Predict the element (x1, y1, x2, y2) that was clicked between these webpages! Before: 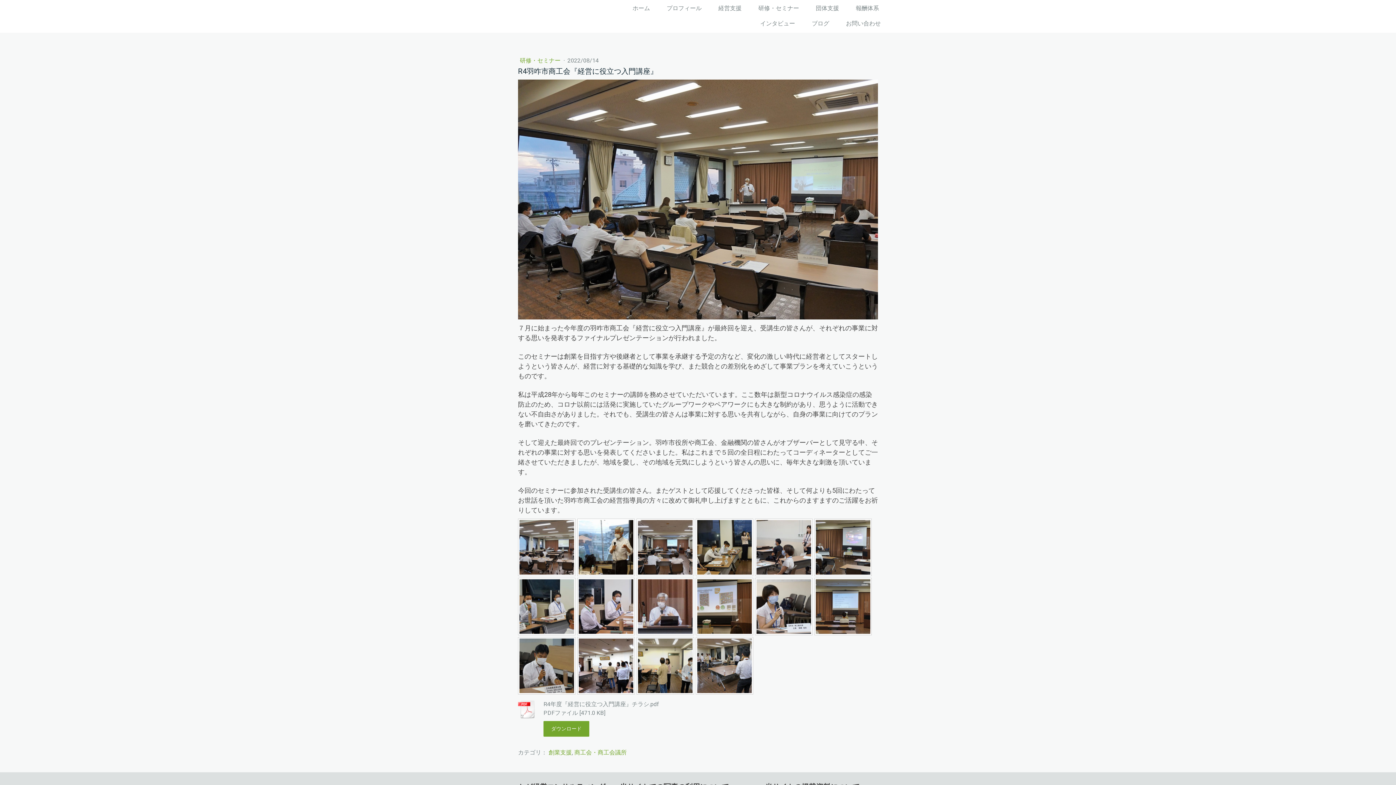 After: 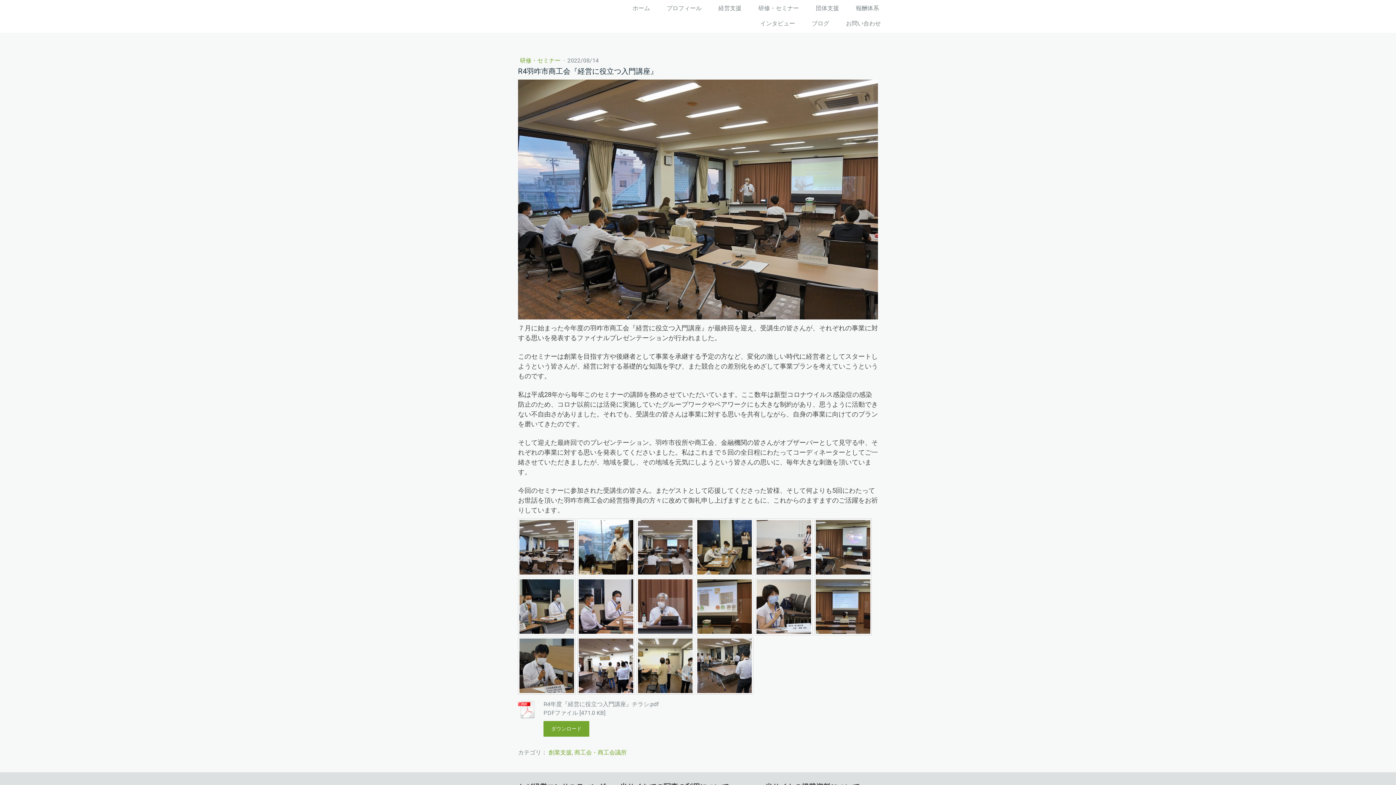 Action: bbox: (518, 700, 536, 721)